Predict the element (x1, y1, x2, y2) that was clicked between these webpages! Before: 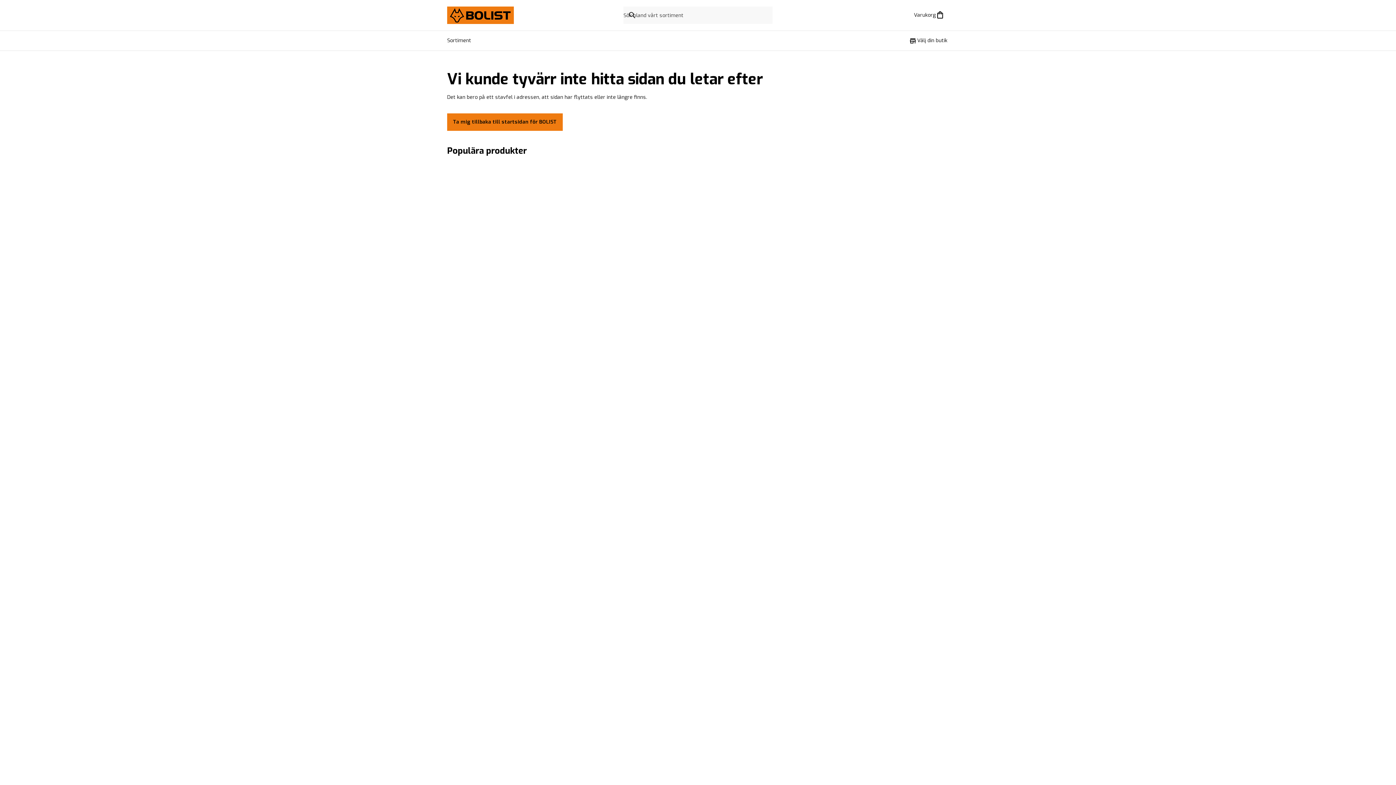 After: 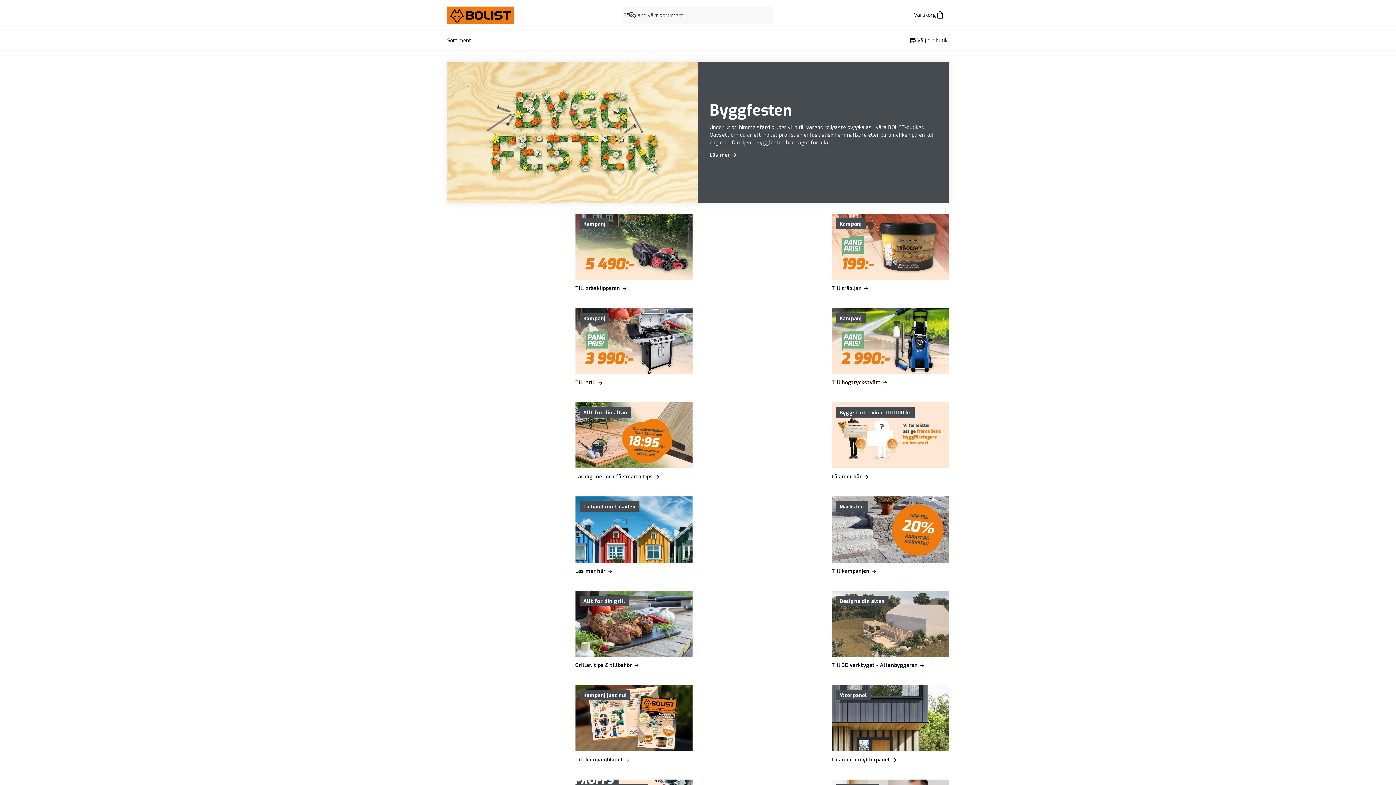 Action: bbox: (447, 113, 562, 130) label: Ta mig tillbaka till startsidan för BOLIST